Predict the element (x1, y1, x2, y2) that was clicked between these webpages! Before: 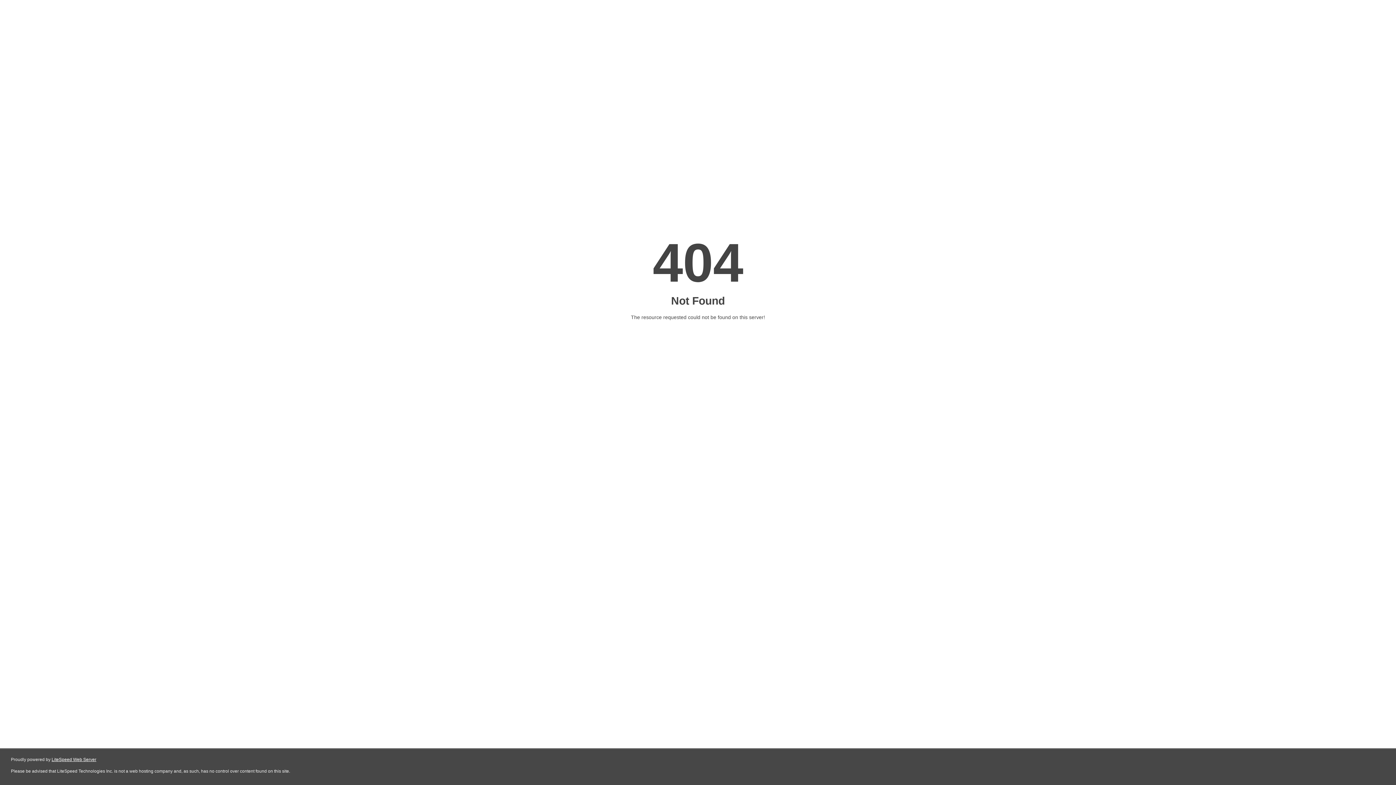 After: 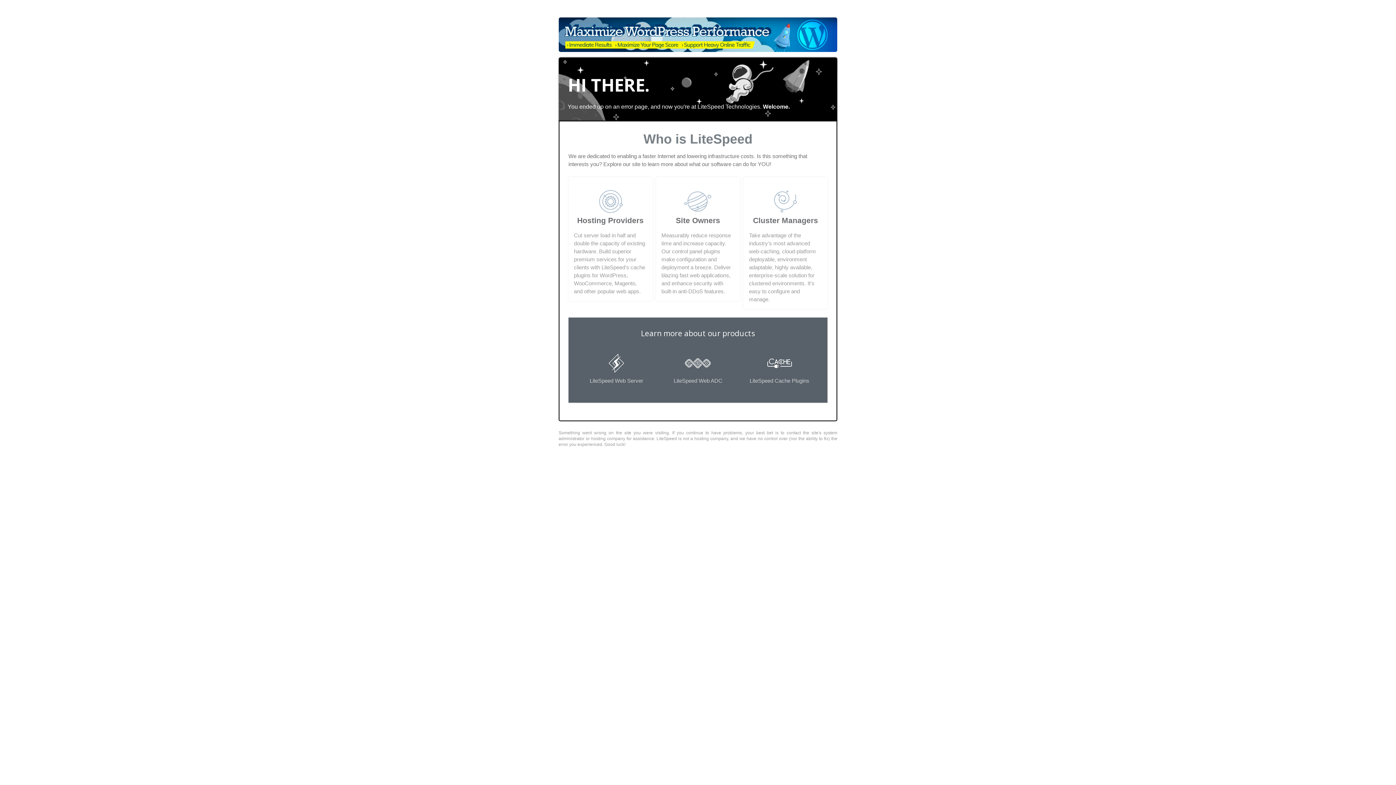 Action: bbox: (51, 757, 96, 762) label: LiteSpeed Web Server